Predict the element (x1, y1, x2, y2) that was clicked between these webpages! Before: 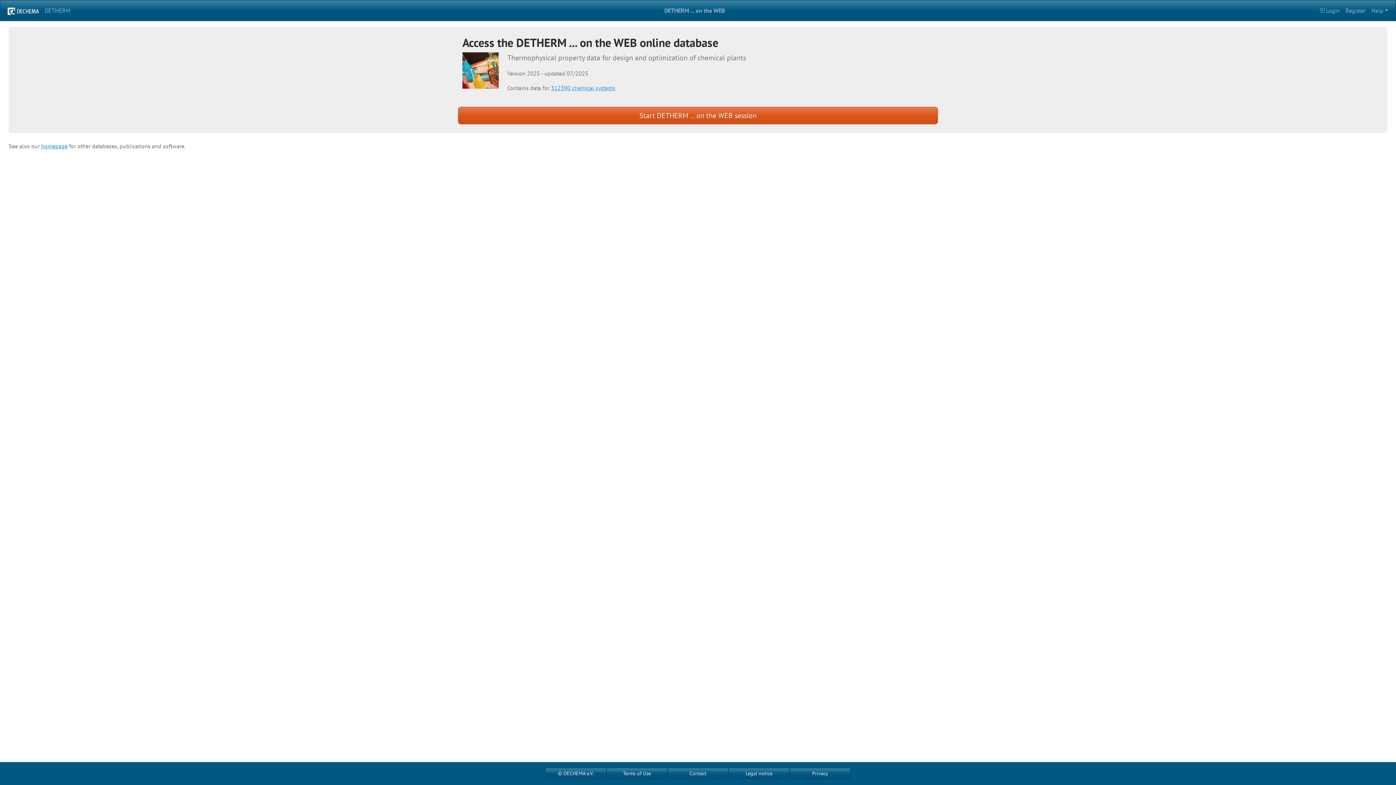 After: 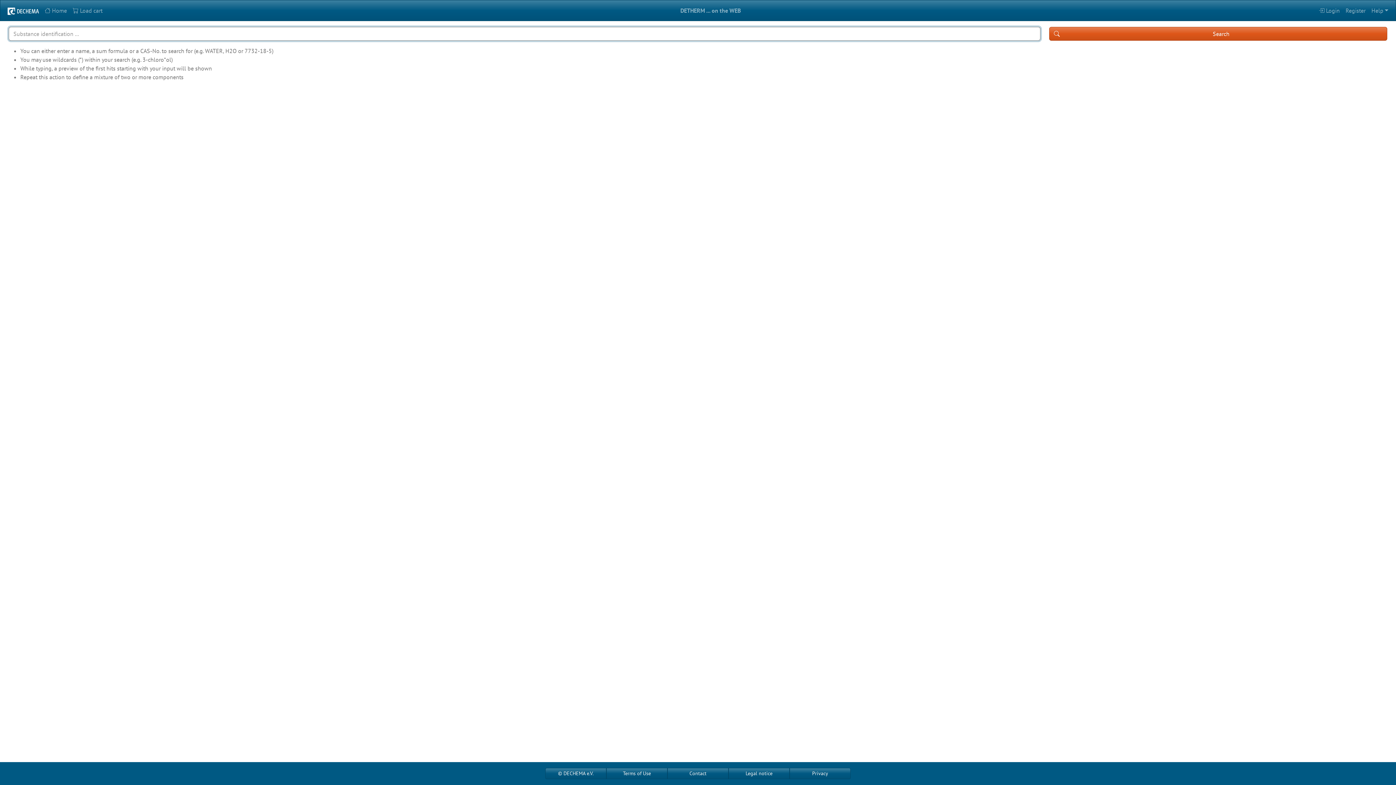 Action: bbox: (458, 106, 938, 124) label: Start DETHERM ... on the WEB session